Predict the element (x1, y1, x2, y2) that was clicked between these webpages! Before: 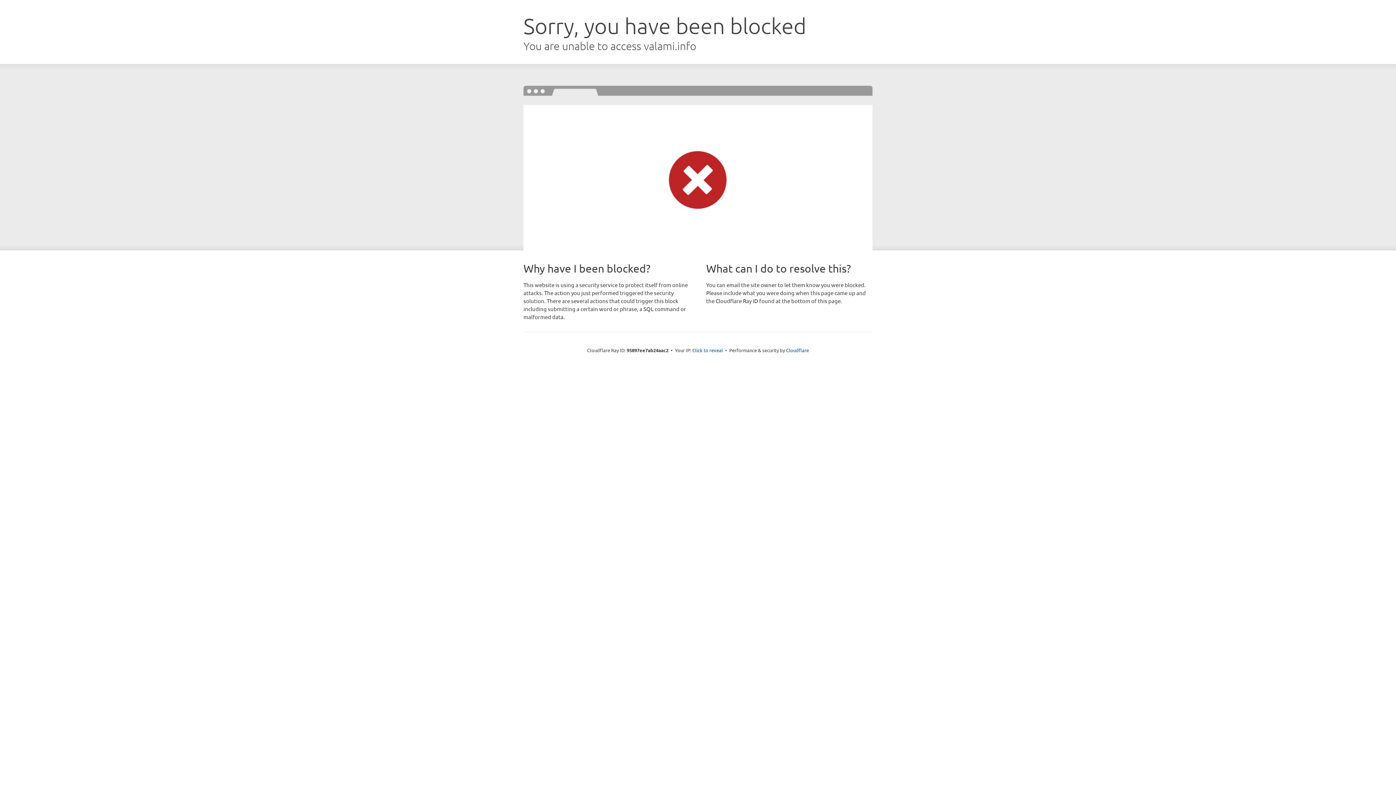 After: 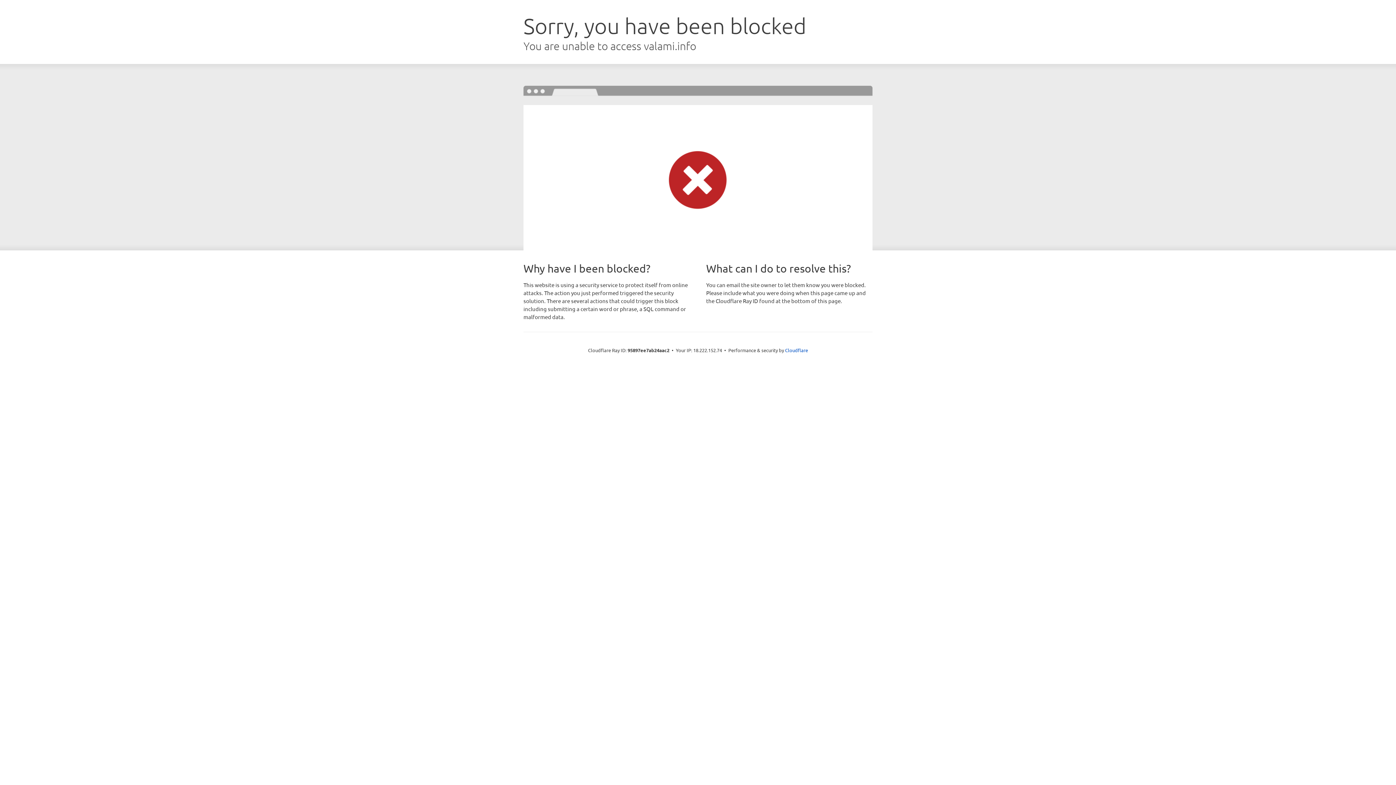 Action: label: Click to reveal bbox: (692, 346, 723, 353)